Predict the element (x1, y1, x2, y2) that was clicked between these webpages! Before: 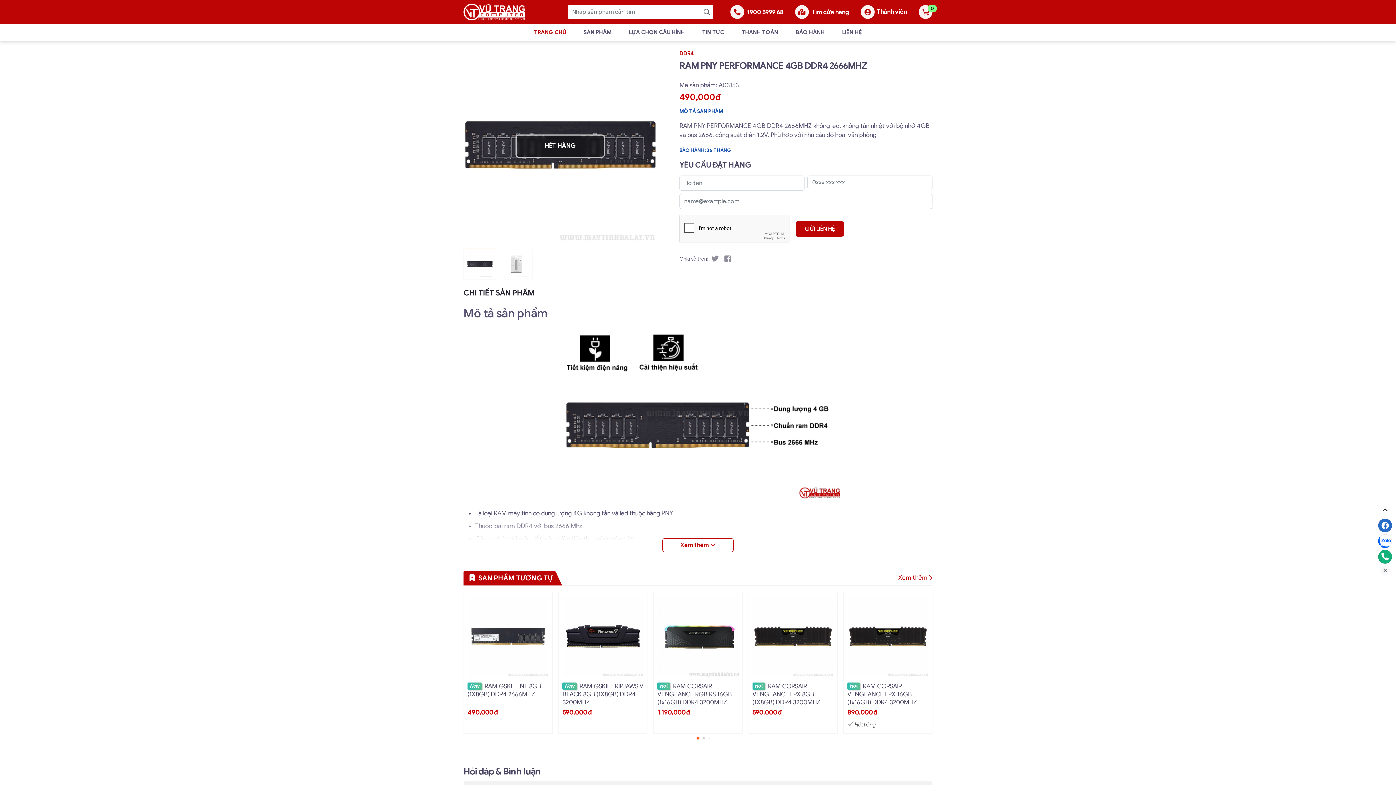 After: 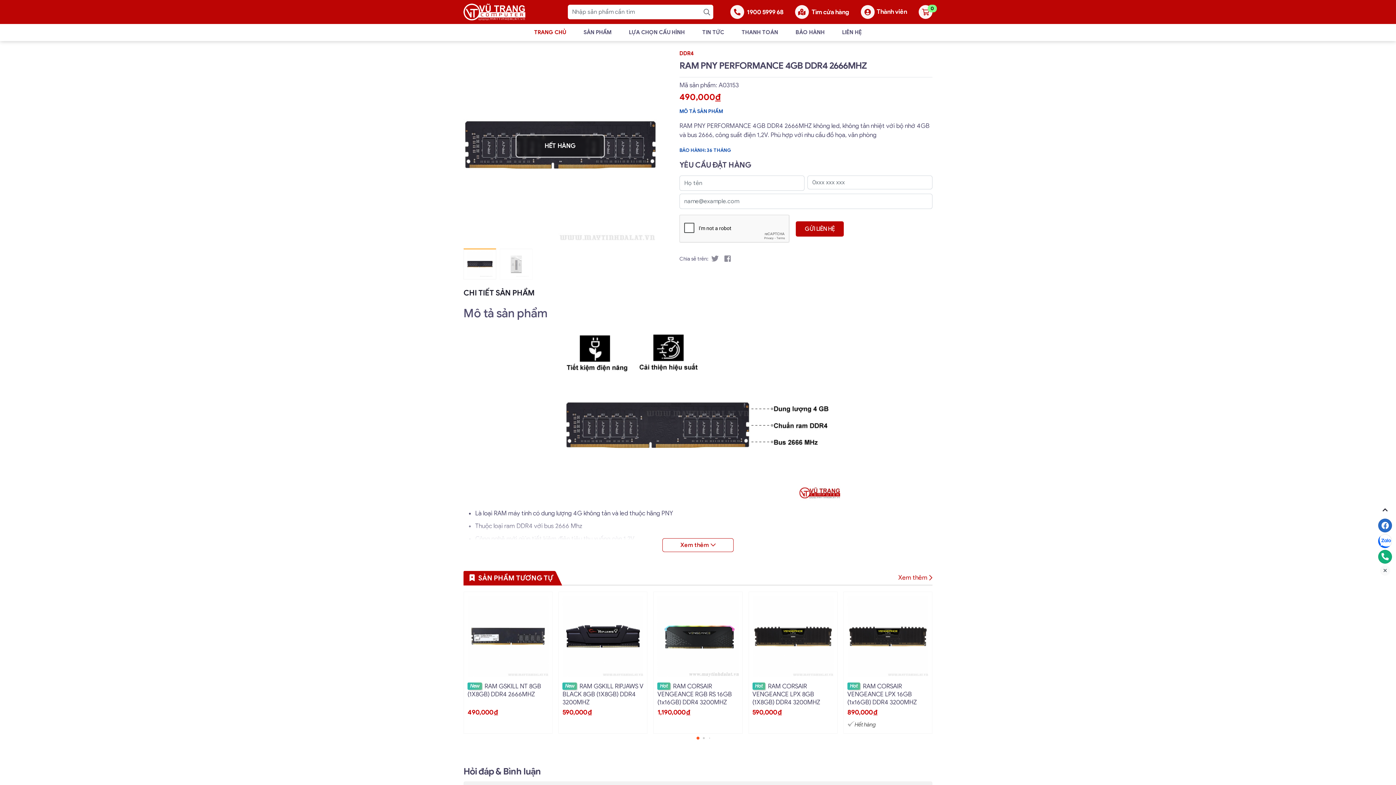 Action: label: 1900 5999 68 bbox: (730, 5, 783, 18)